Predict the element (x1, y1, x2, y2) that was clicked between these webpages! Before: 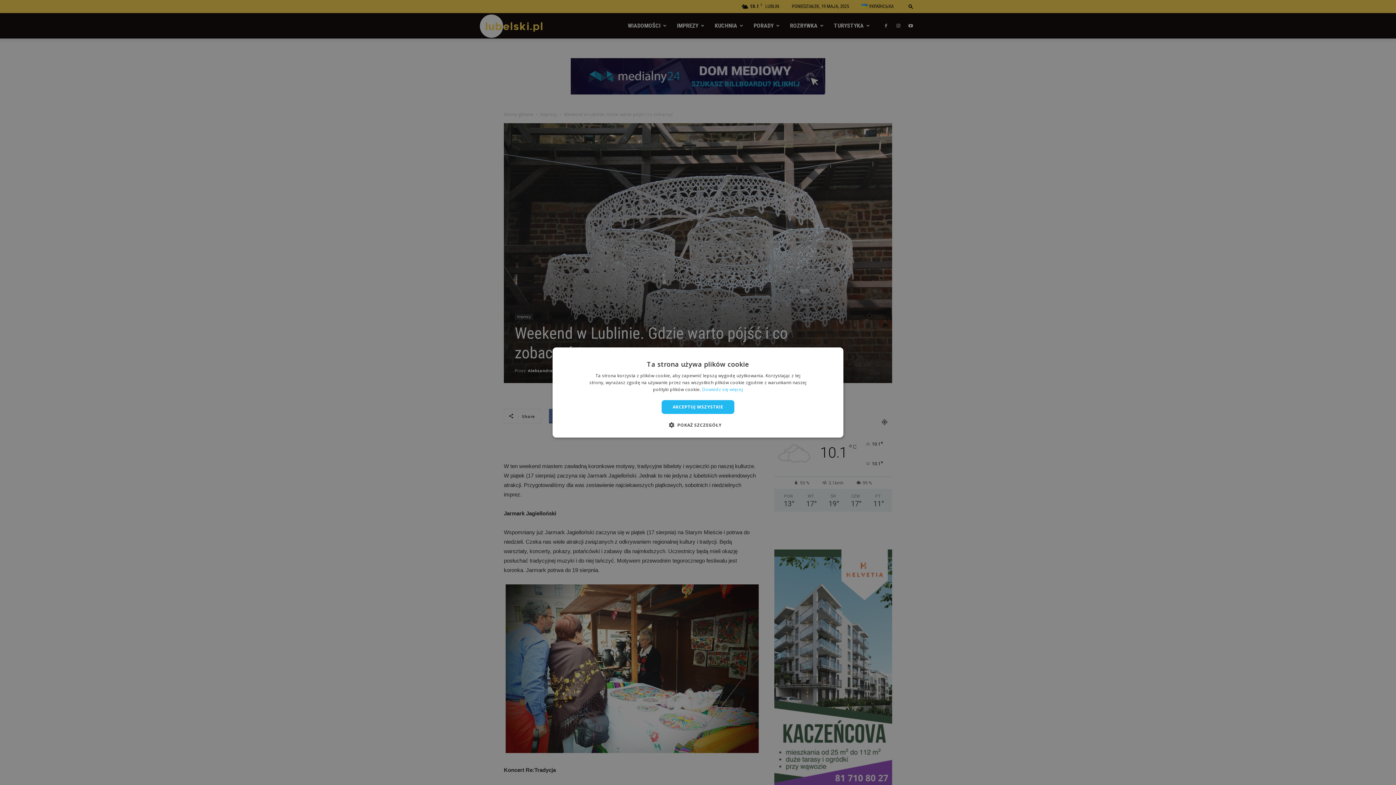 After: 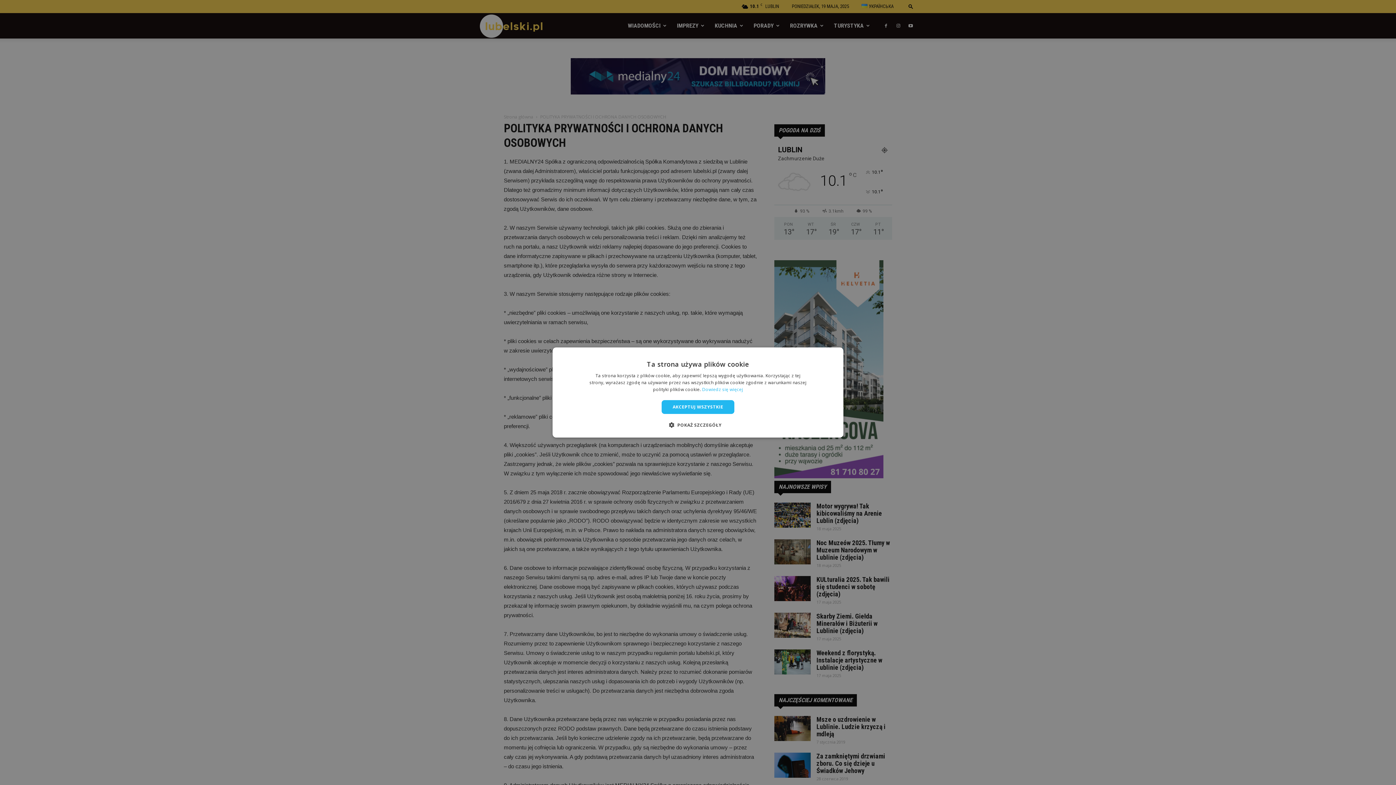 Action: bbox: (702, 386, 743, 392) label: Dowiedz się więcej